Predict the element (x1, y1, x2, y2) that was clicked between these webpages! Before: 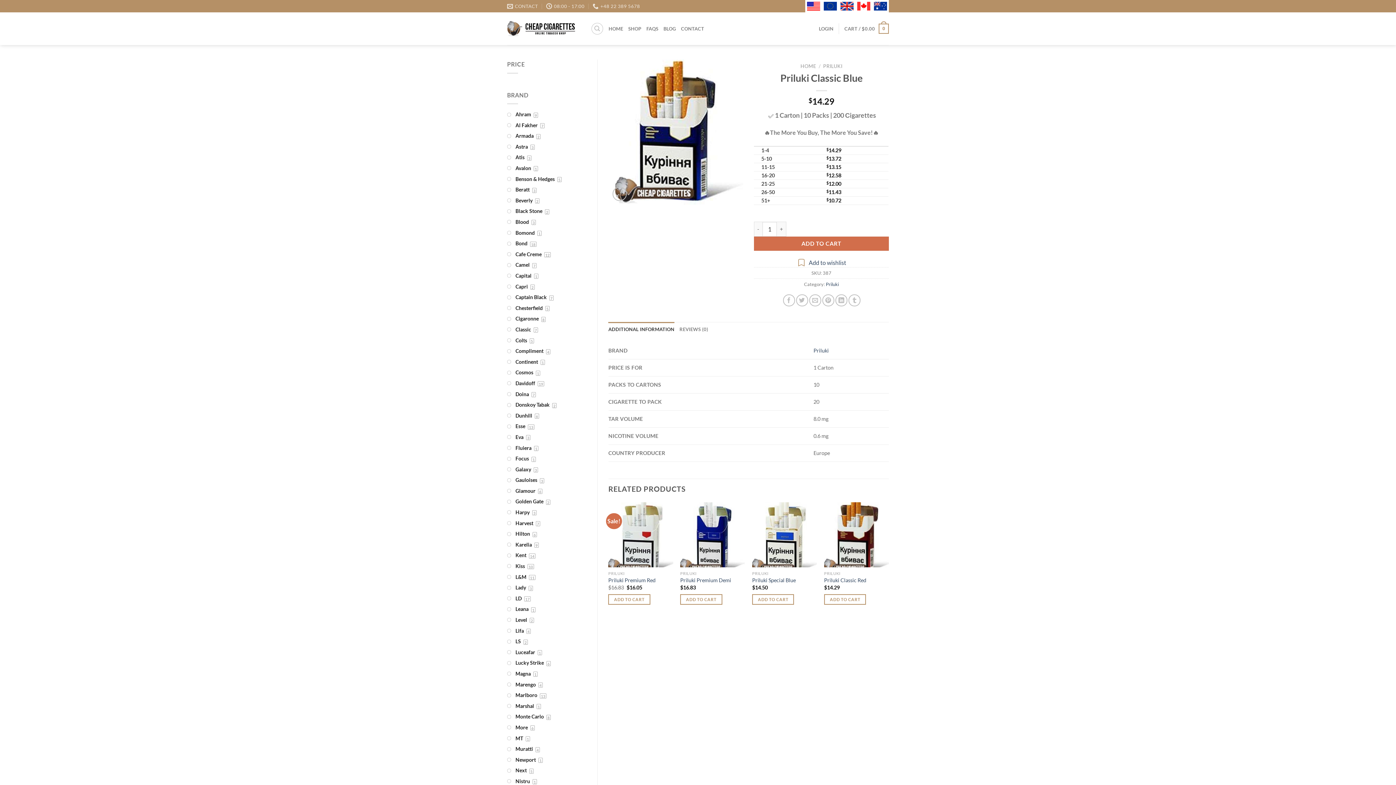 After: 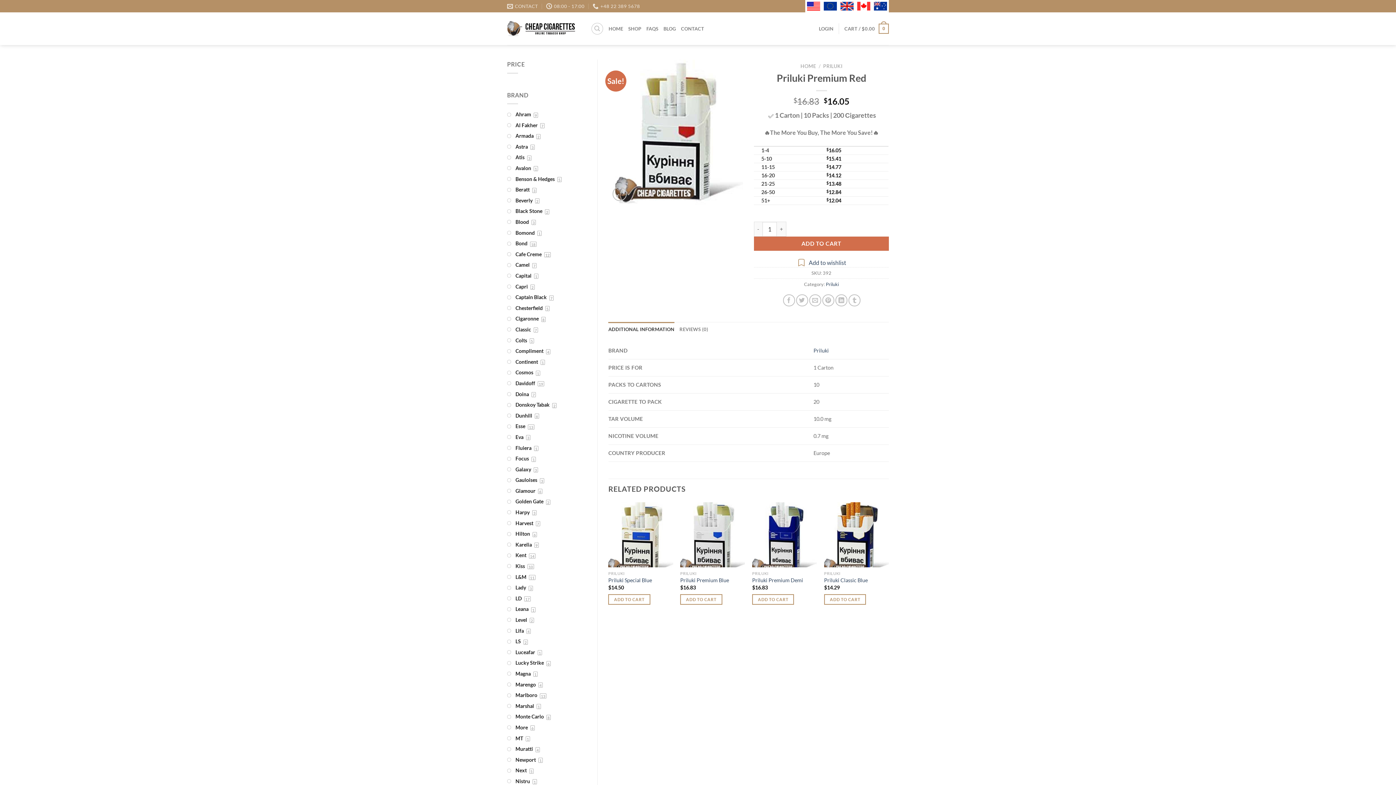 Action: label: Priluki Premium Red bbox: (608, 577, 655, 584)